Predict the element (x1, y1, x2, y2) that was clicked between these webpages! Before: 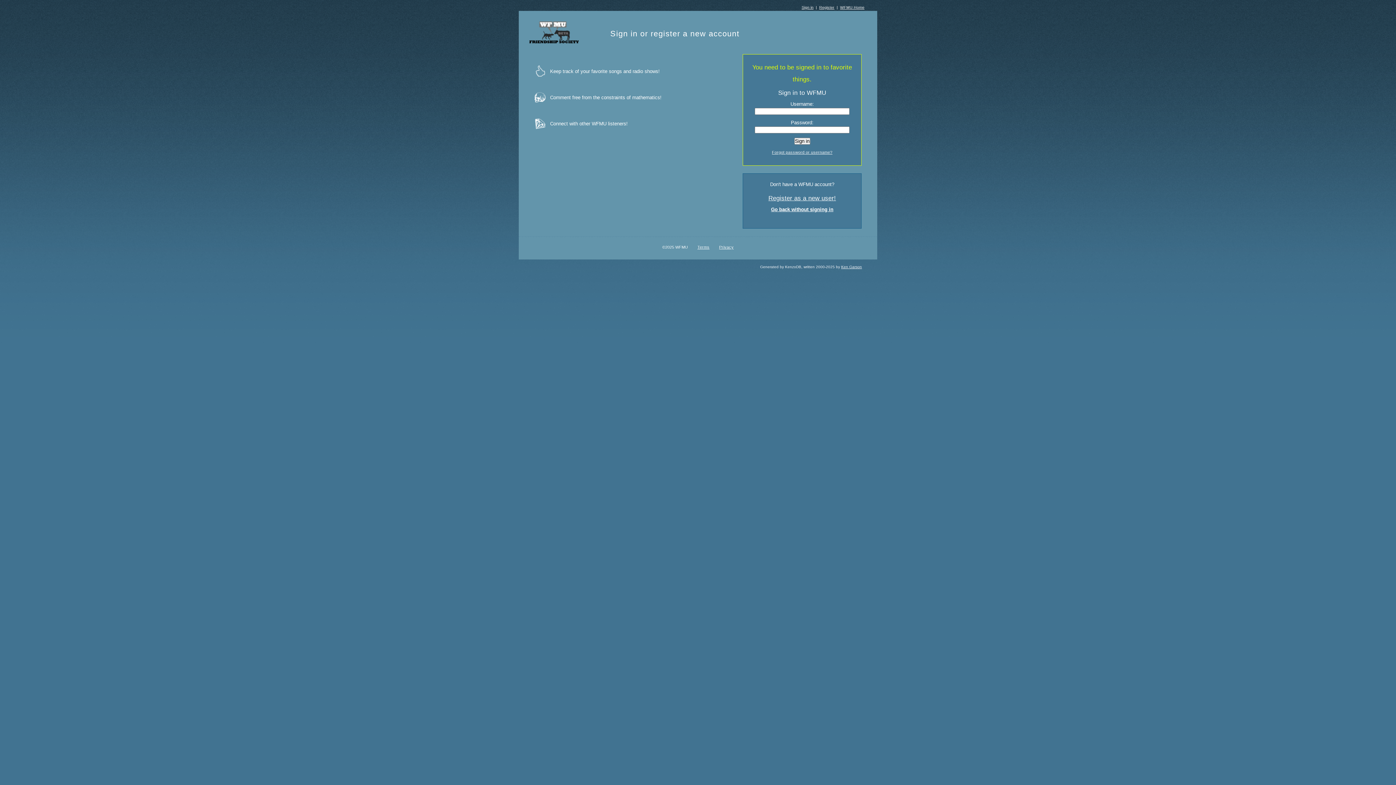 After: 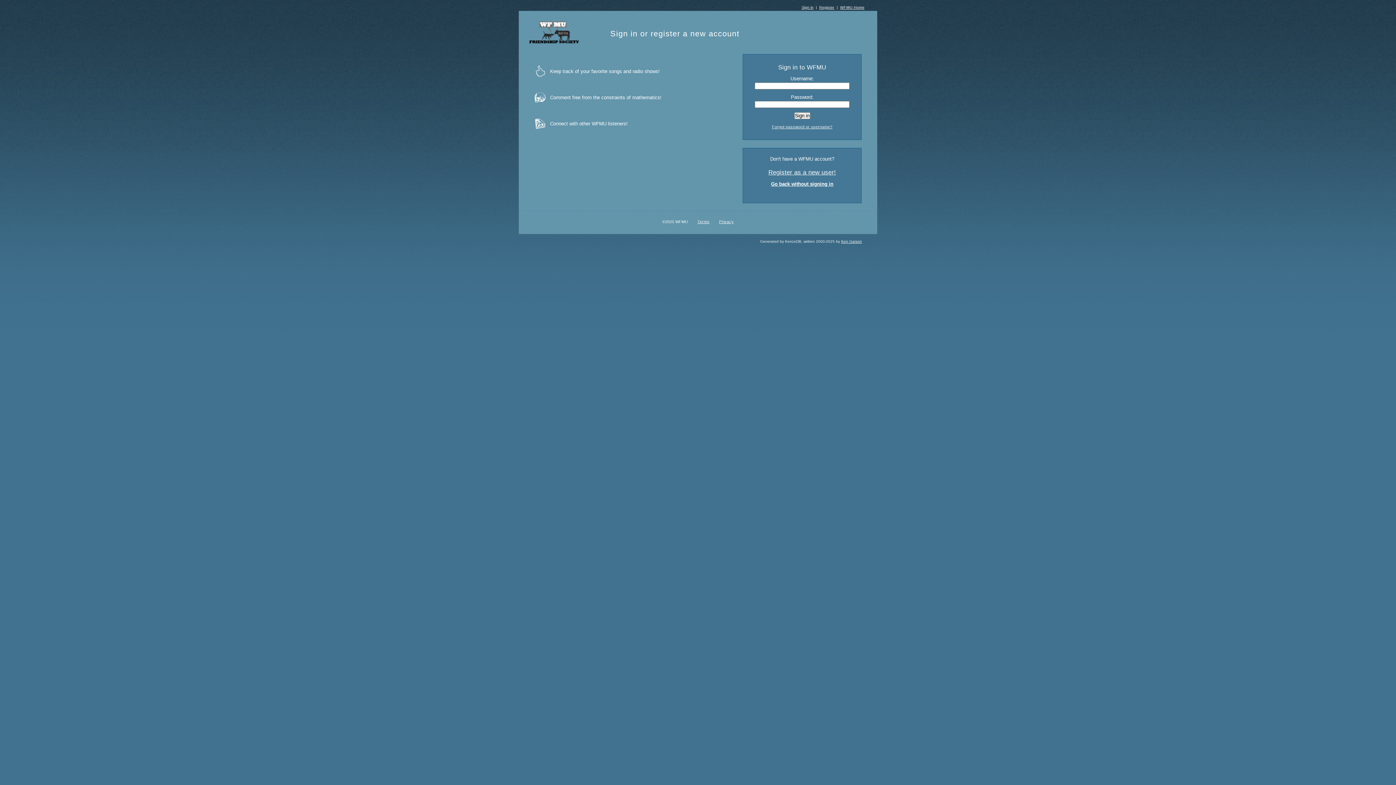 Action: bbox: (801, 5, 813, 9) label: Sign in